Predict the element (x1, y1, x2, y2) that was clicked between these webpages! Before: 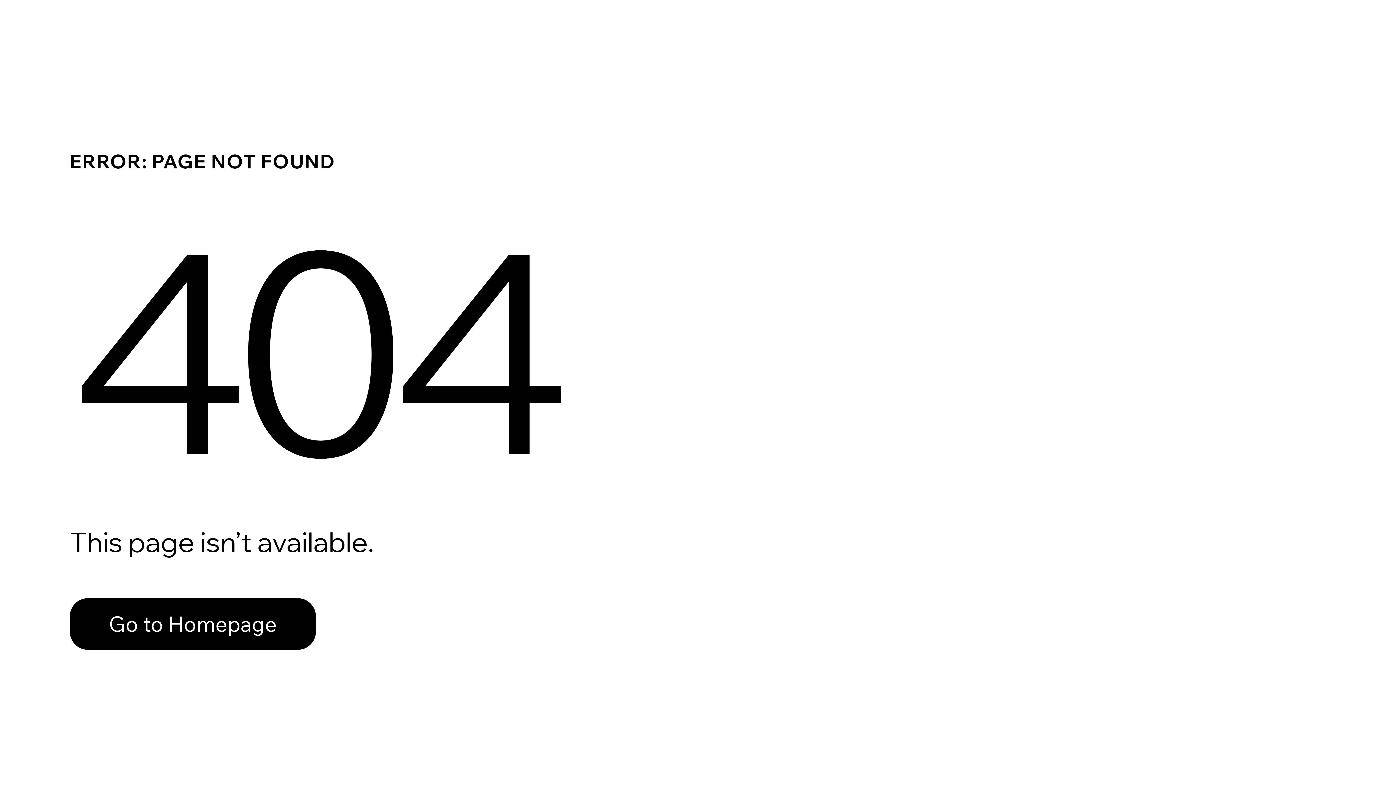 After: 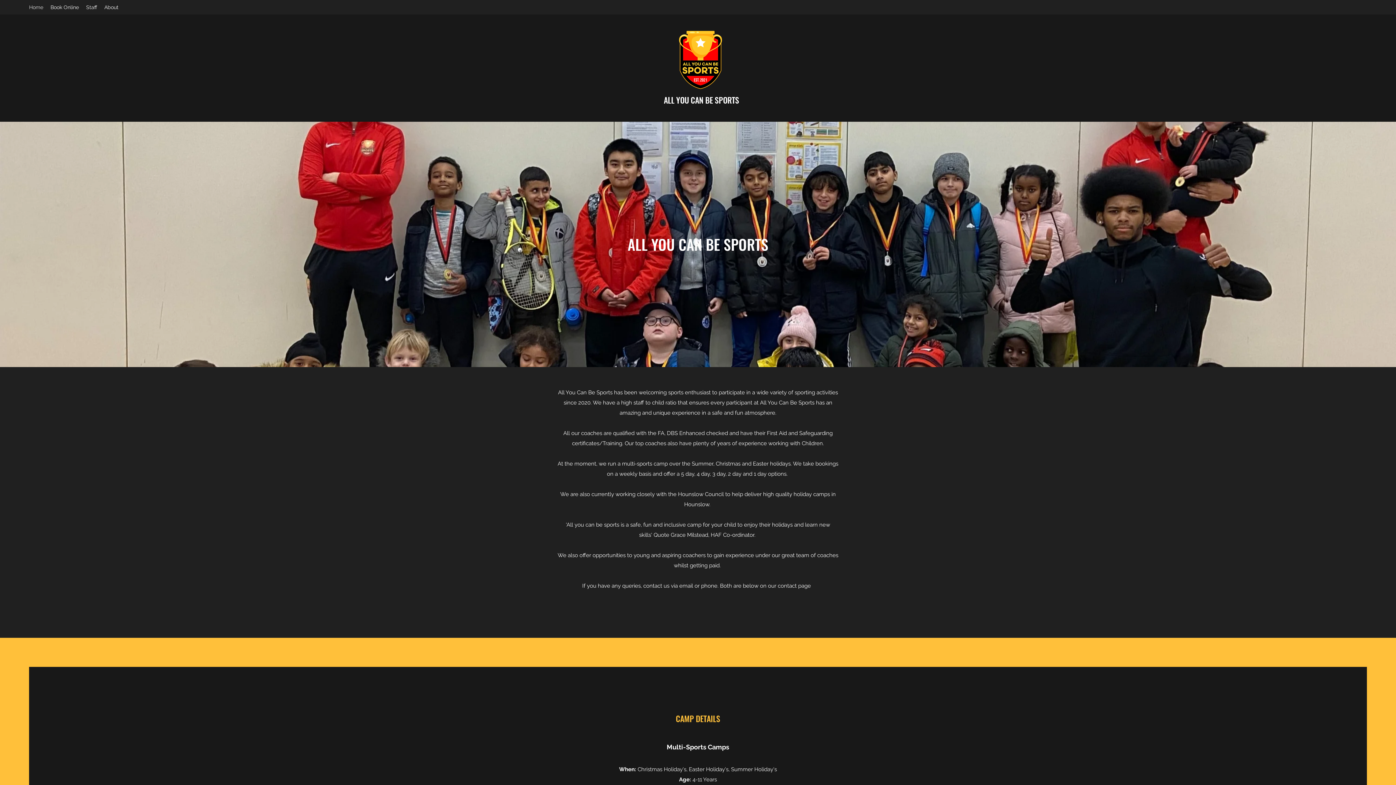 Action: bbox: (69, 598, 316, 650) label: Go to Homepage